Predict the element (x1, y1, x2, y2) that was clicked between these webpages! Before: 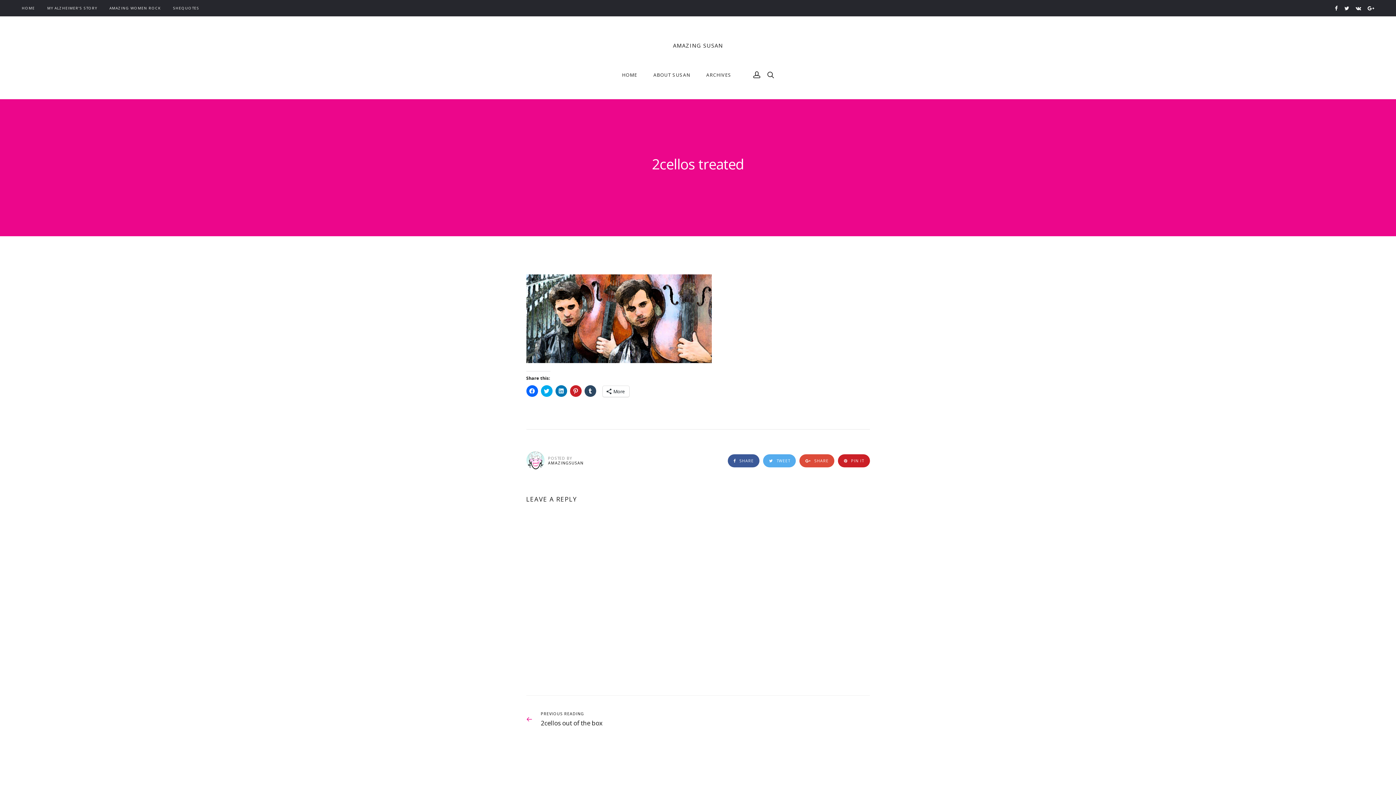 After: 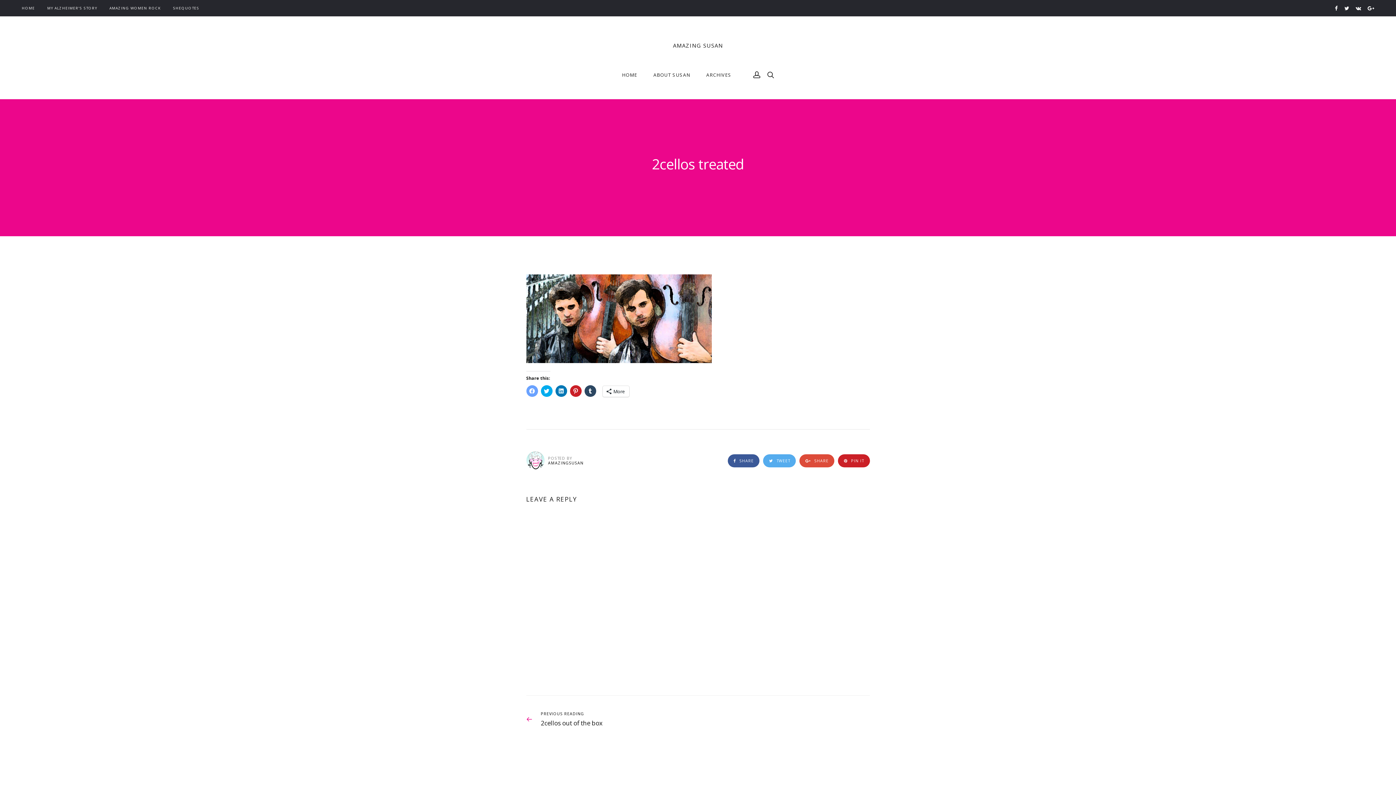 Action: bbox: (526, 385, 538, 397) label: Click to share on Facebook (Opens in new window)